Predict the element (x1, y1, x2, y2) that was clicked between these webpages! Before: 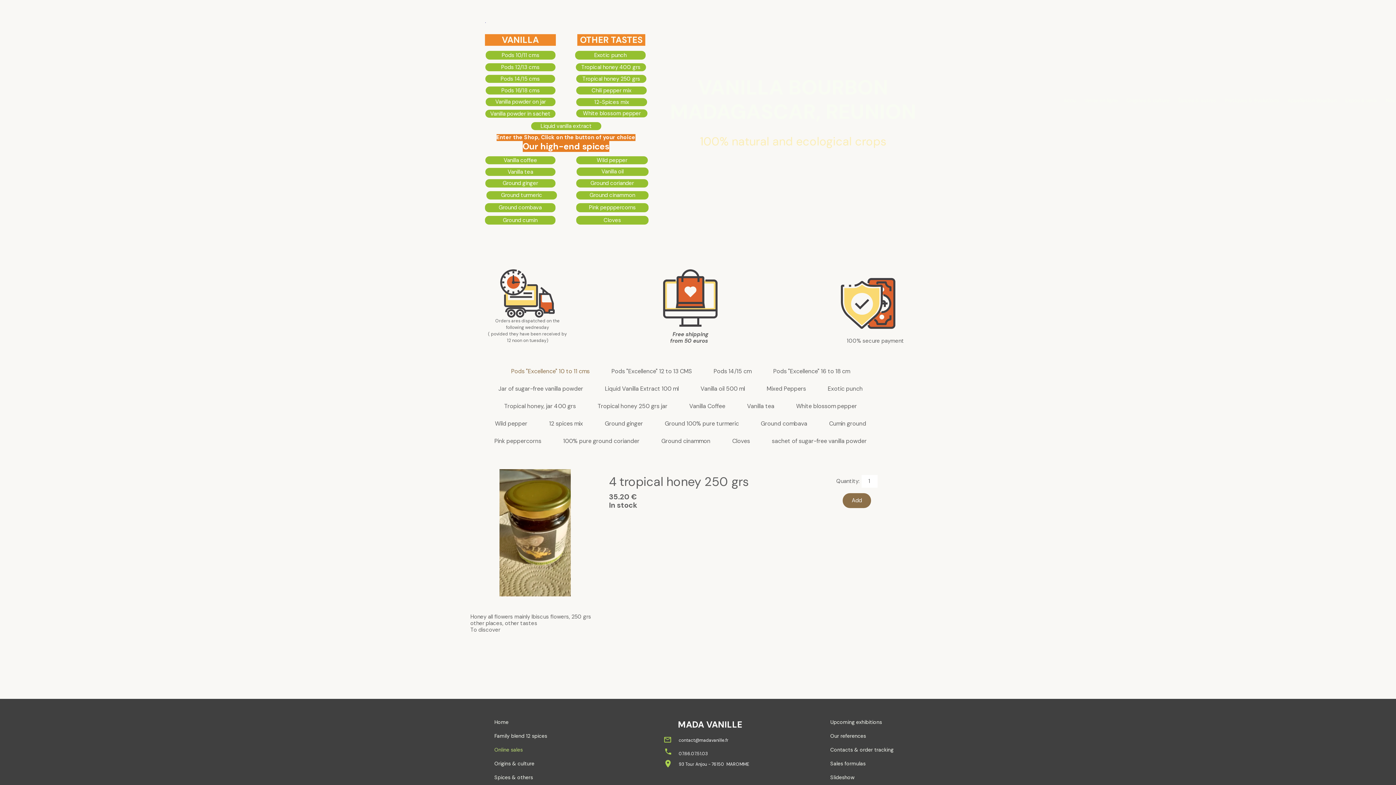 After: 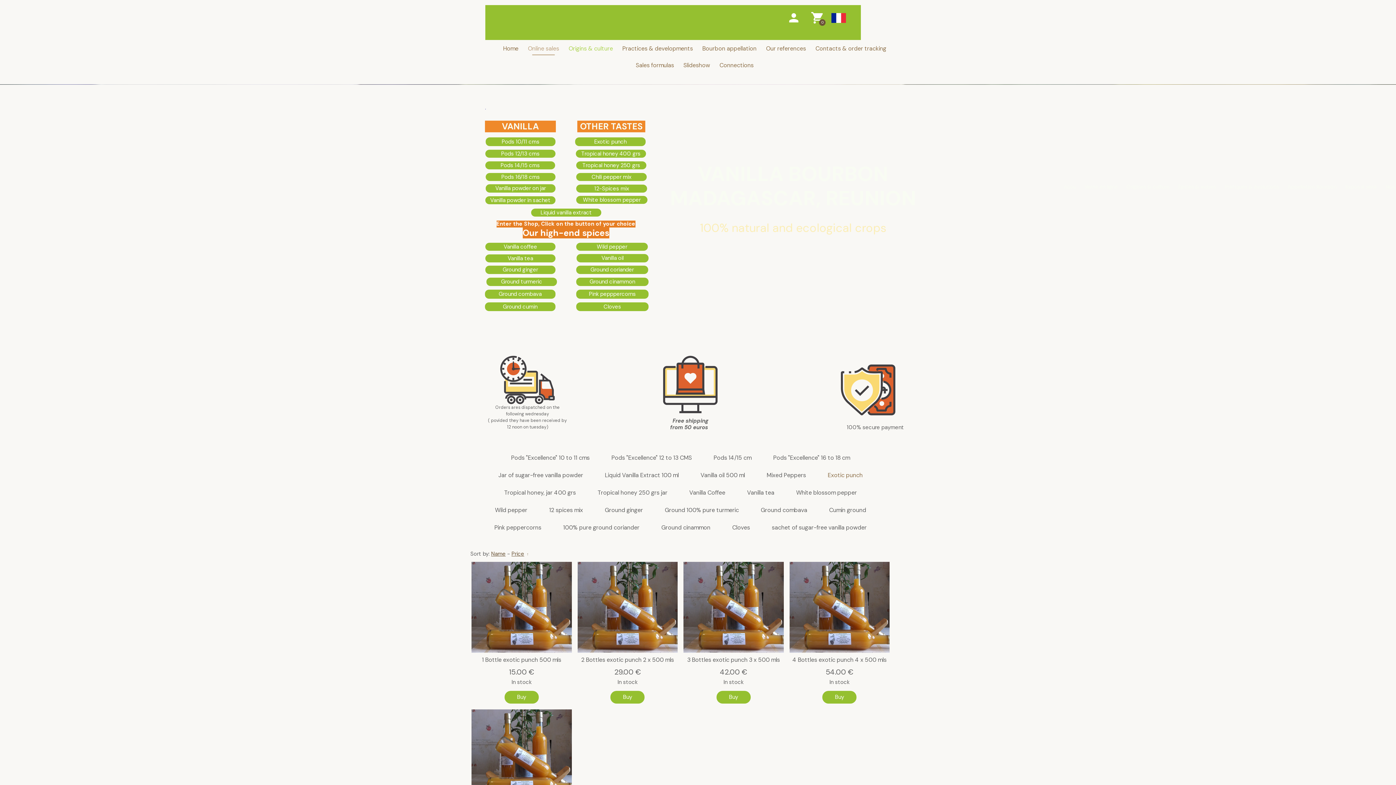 Action: bbox: (575, 50, 645, 59) label: Exotic punch